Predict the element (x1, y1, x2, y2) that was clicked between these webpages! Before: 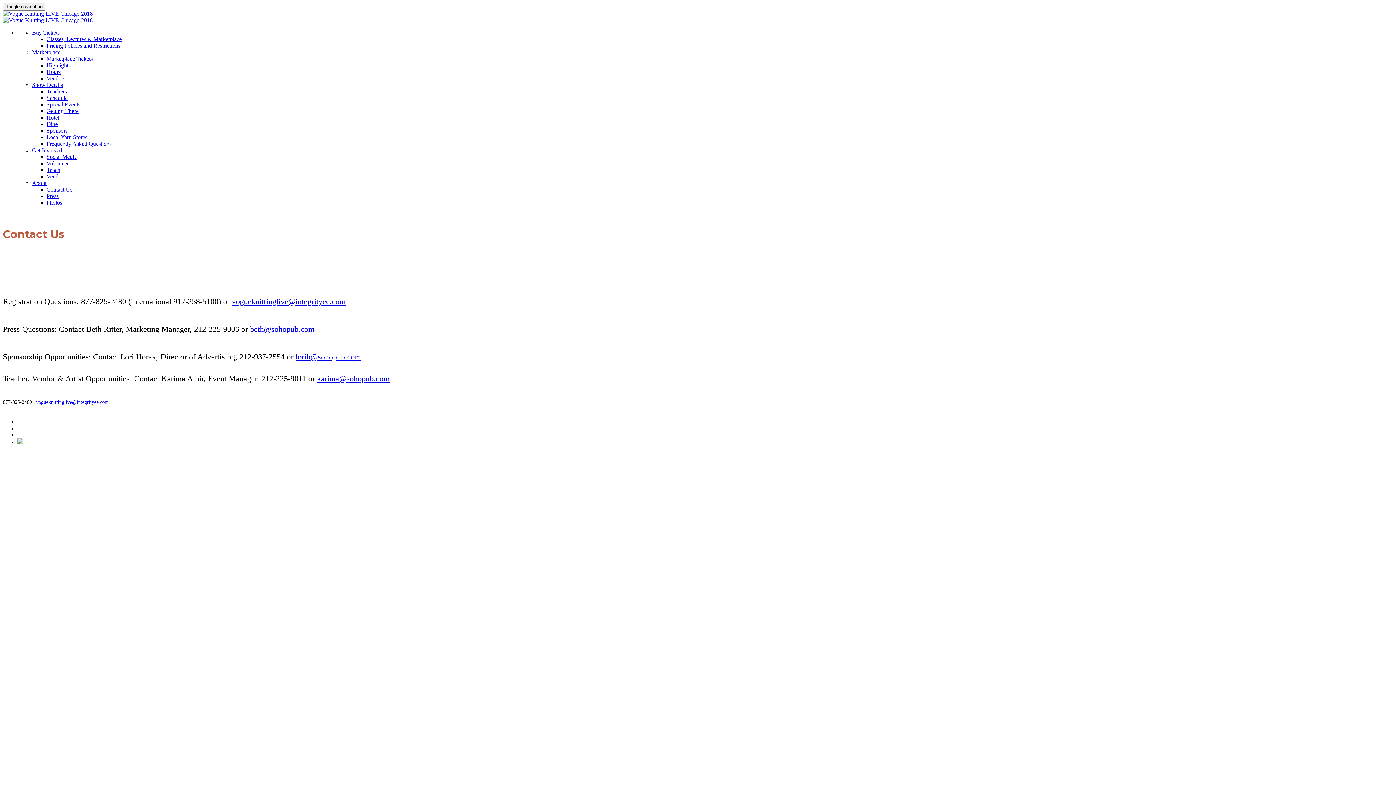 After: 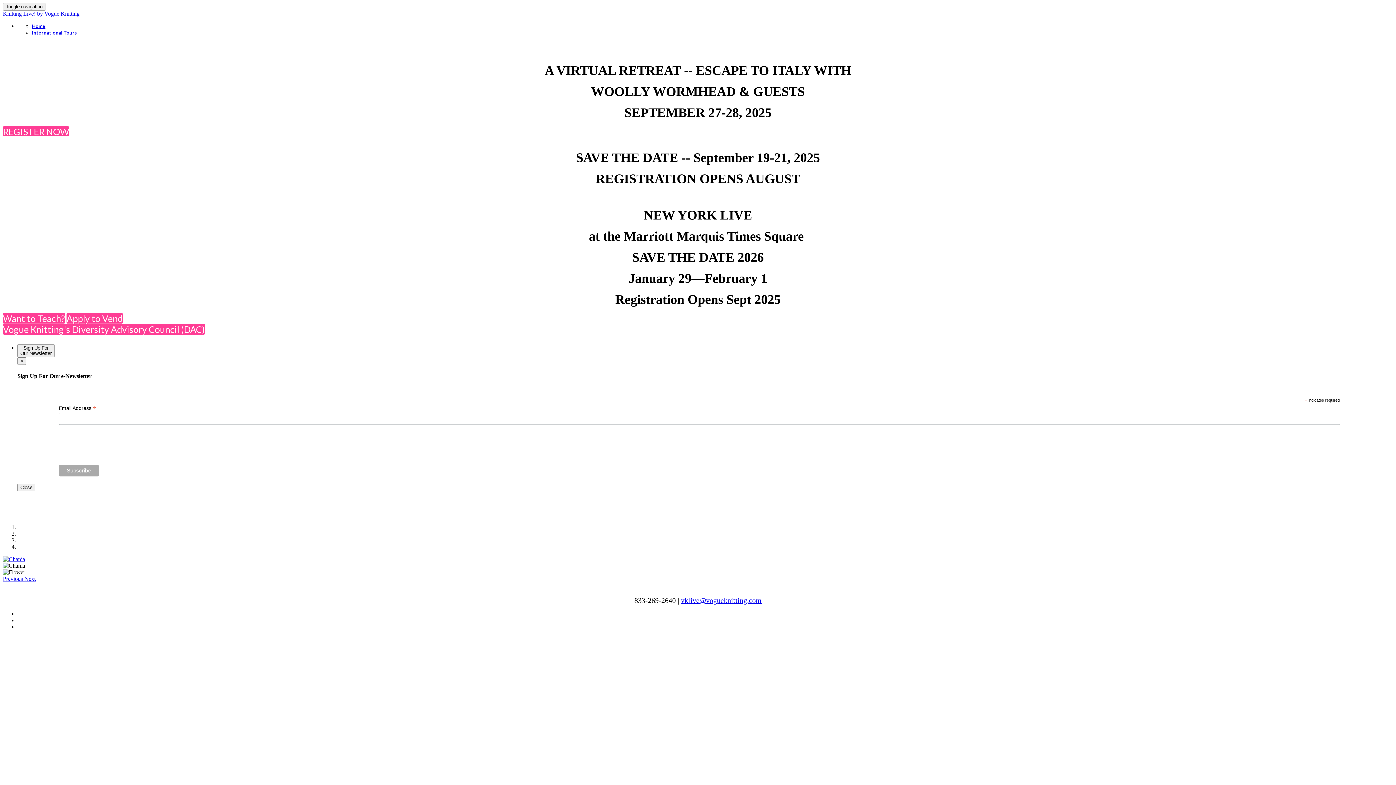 Action: bbox: (46, 114, 59, 120) label: Hotel